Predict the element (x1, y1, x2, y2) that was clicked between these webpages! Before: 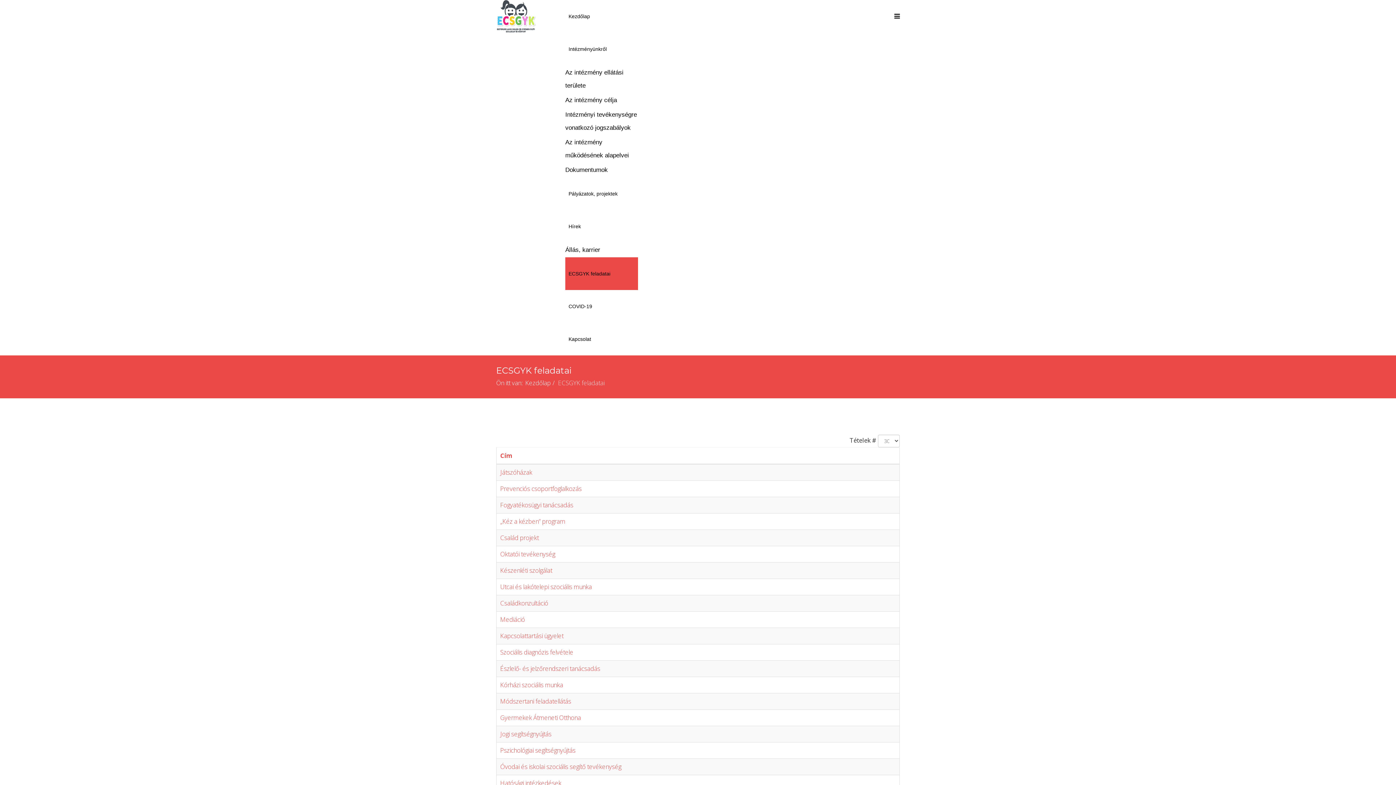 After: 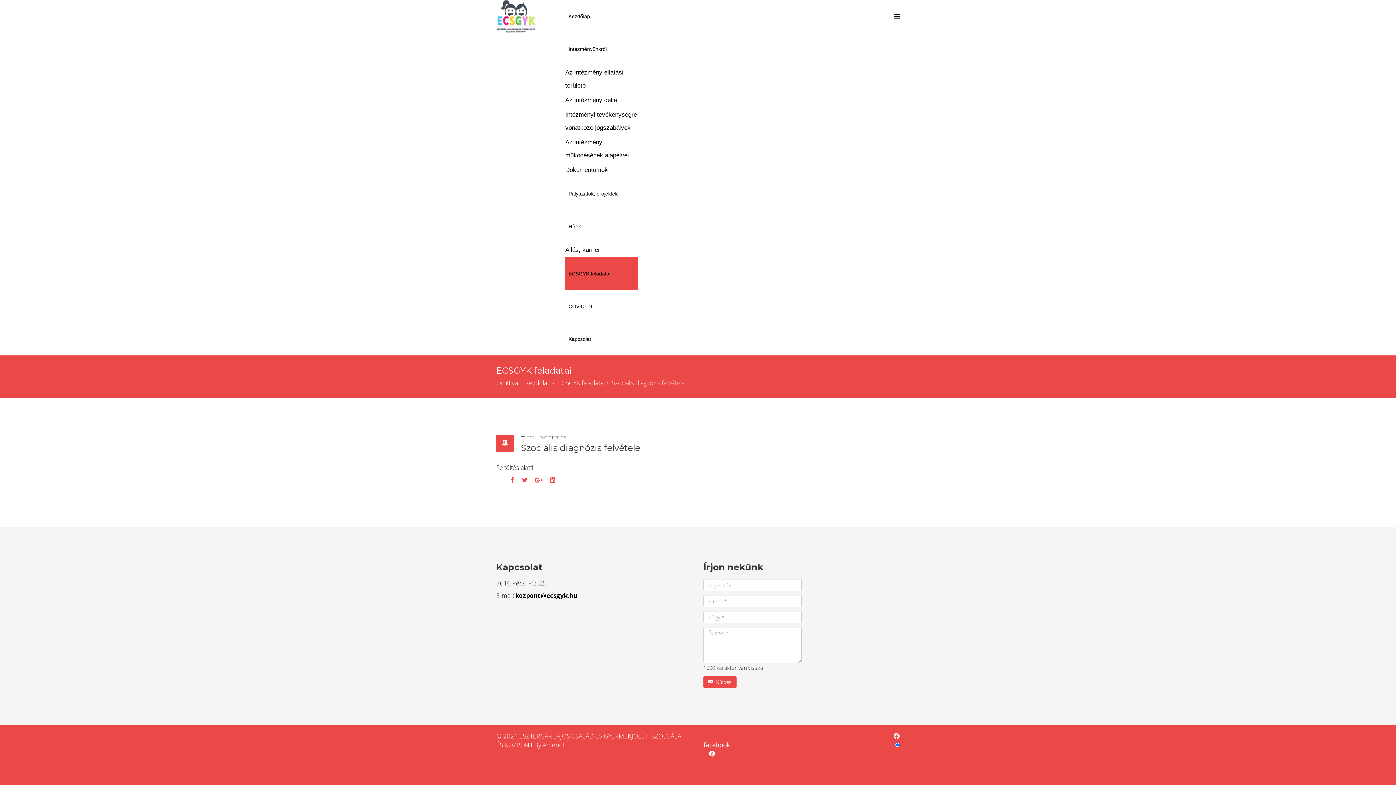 Action: bbox: (500, 648, 573, 656) label: Szociális diagnózis felvétele